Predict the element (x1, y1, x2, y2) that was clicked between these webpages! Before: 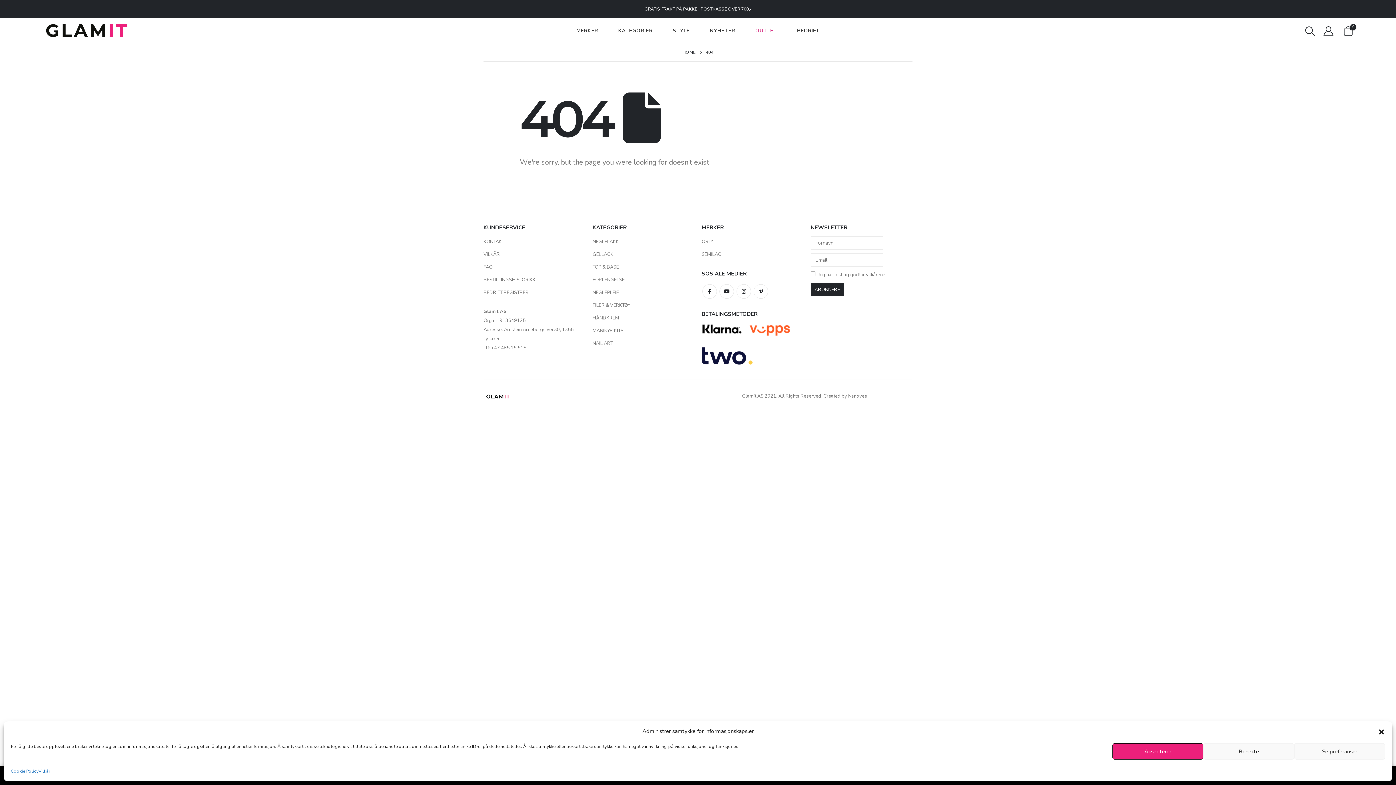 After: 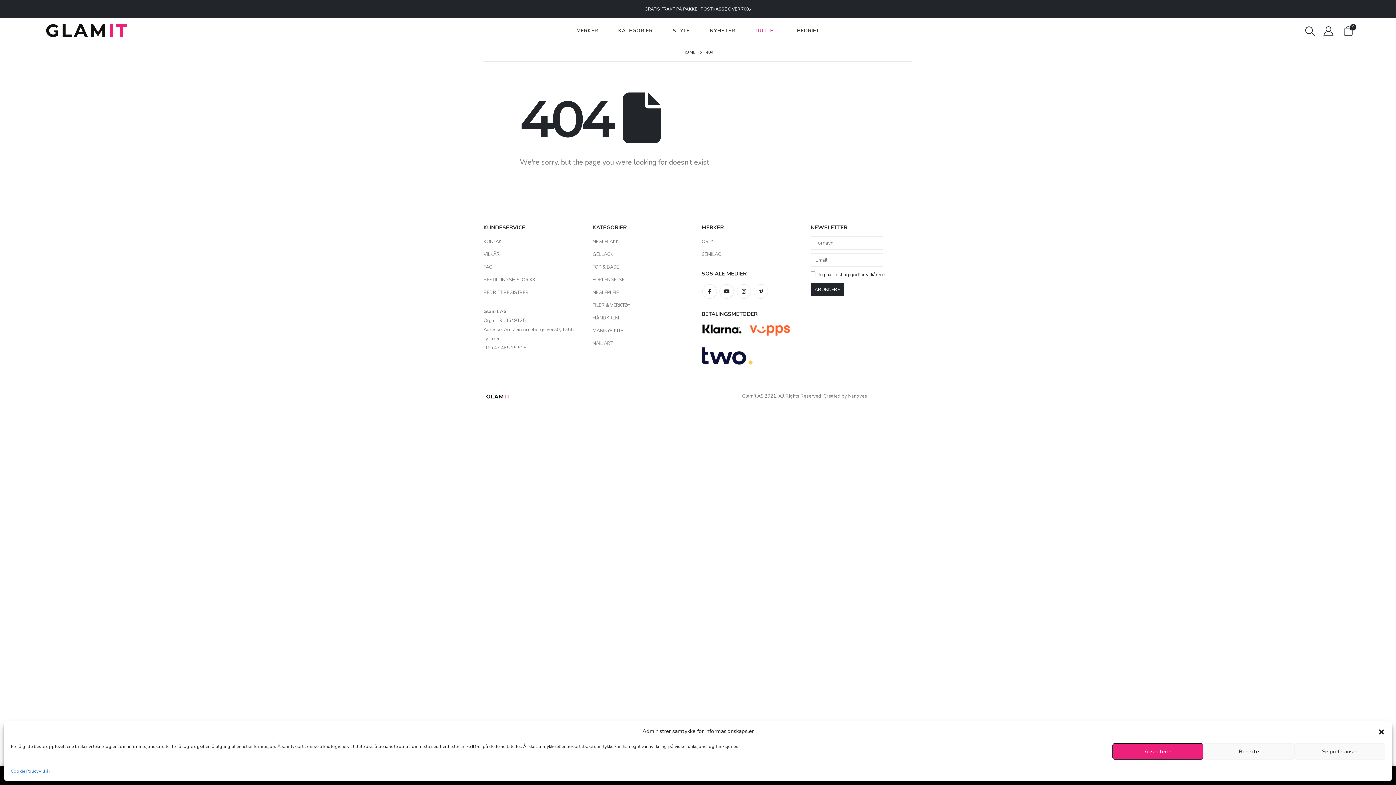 Action: label: Jeg har lest og godtar vilkårene bbox: (818, 271, 885, 278)